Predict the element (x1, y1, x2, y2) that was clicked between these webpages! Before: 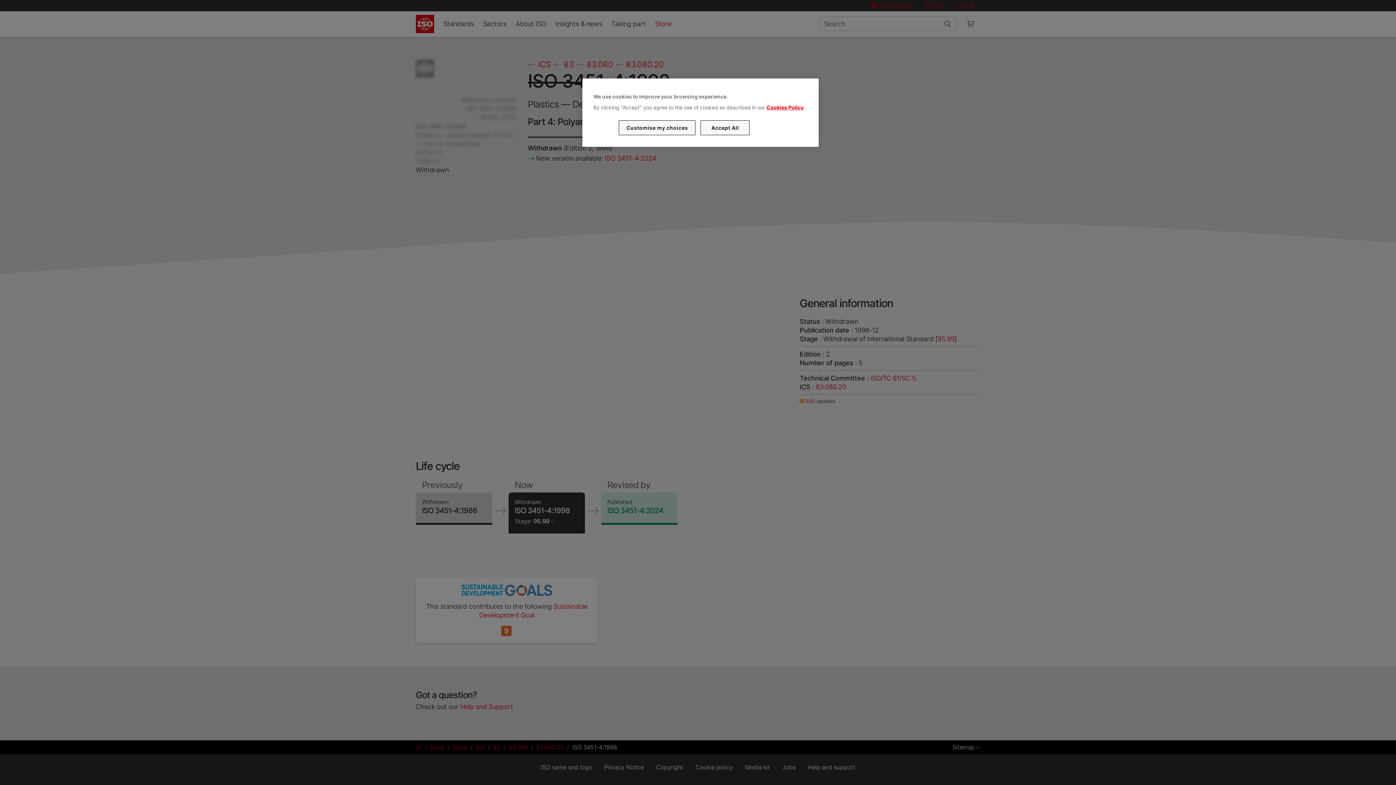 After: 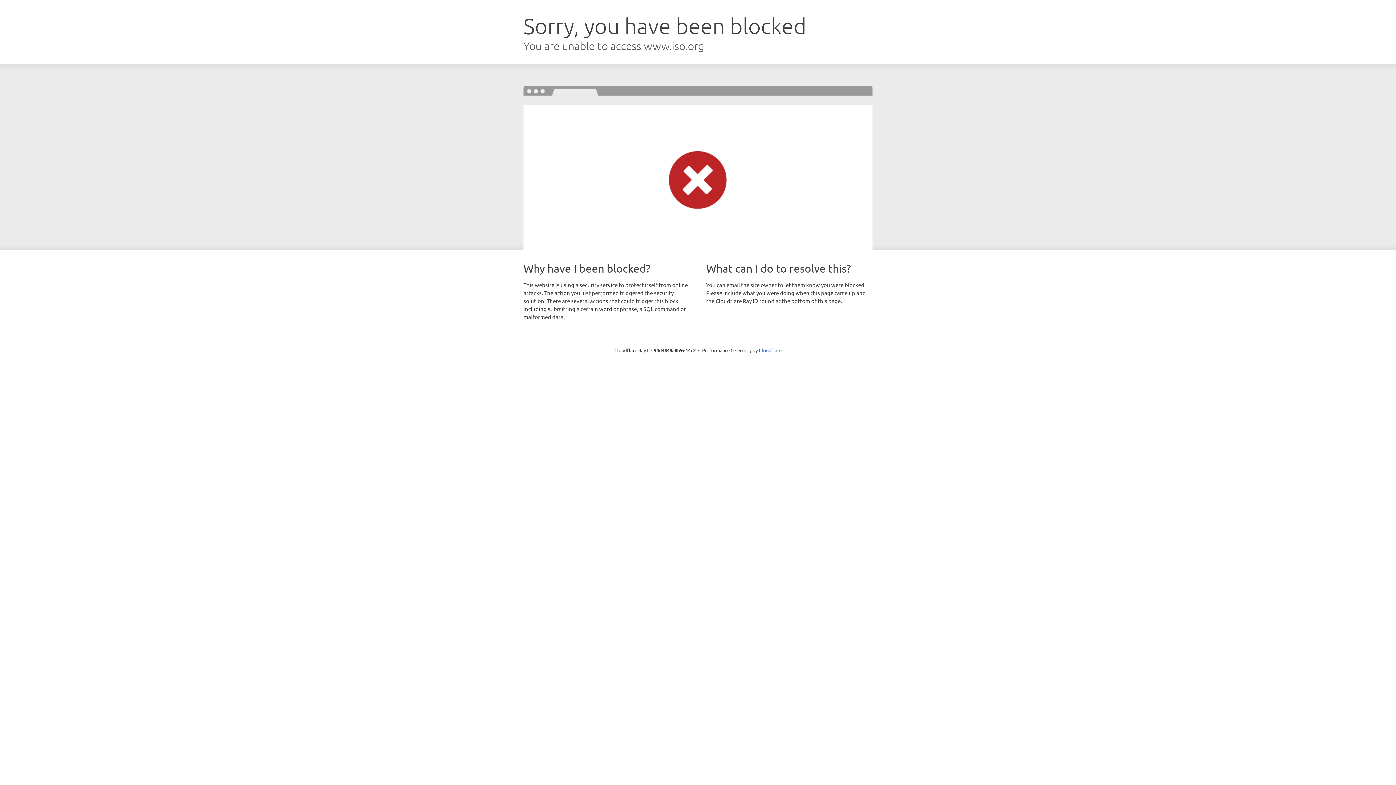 Action: bbox: (766, 104, 803, 110) label: Cookies Policy